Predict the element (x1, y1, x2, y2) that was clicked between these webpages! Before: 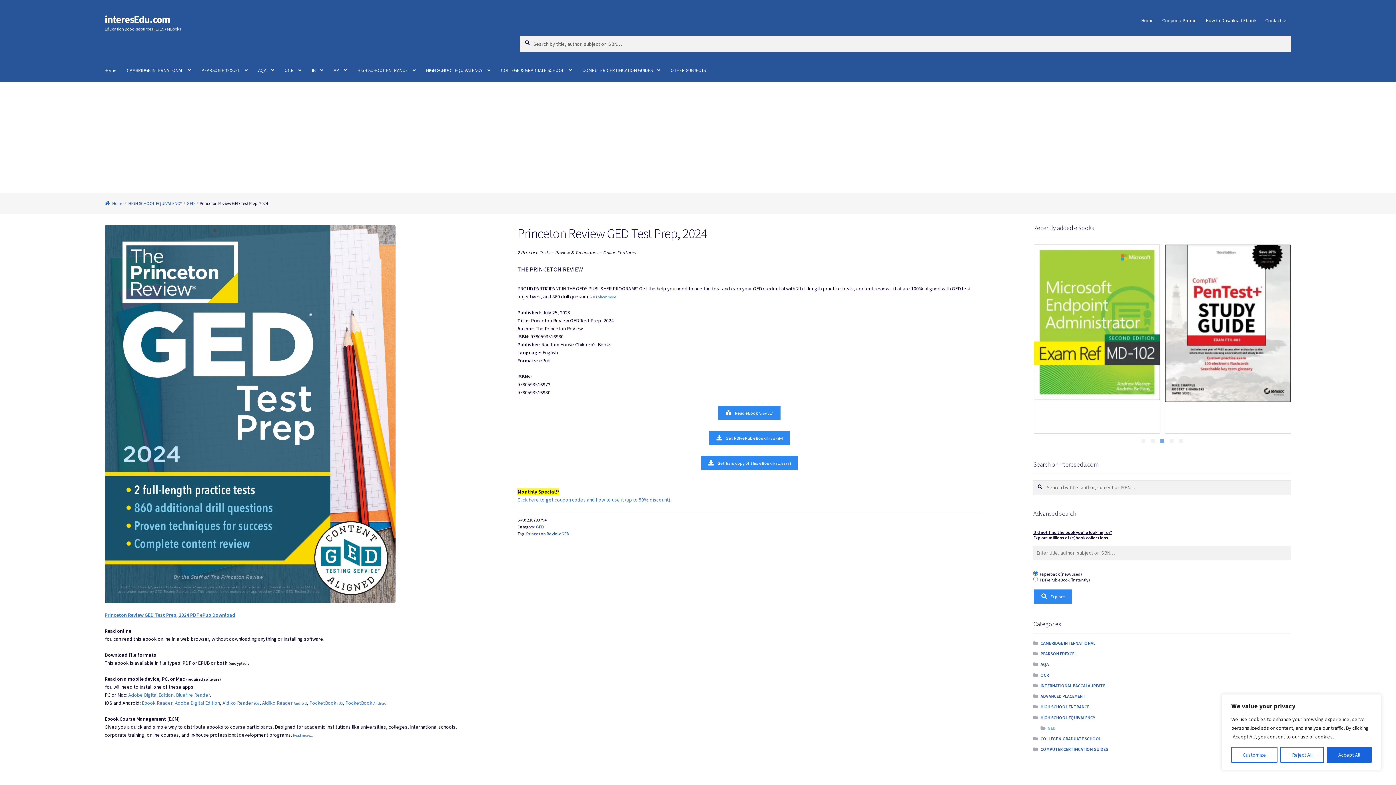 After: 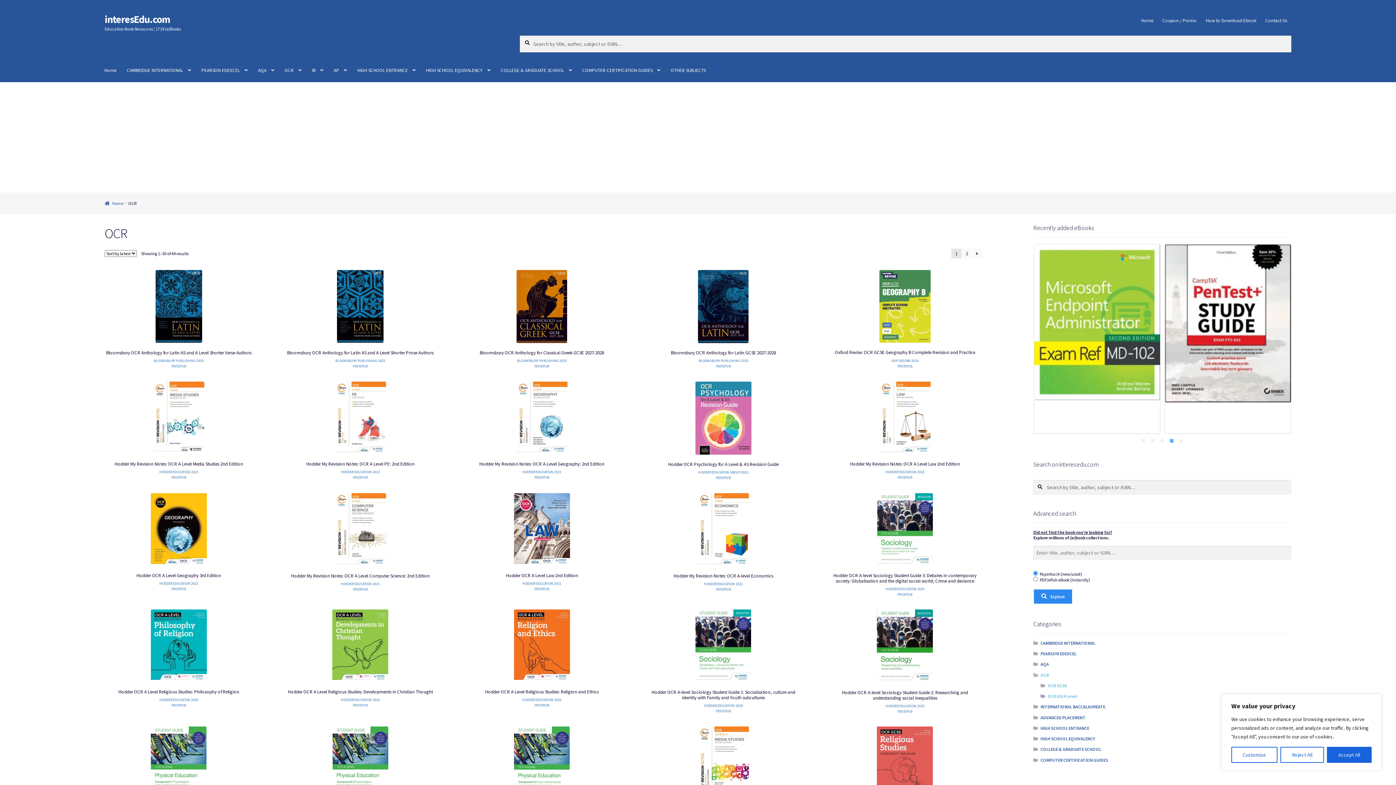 Action: label: OCR bbox: (280, 58, 306, 81)